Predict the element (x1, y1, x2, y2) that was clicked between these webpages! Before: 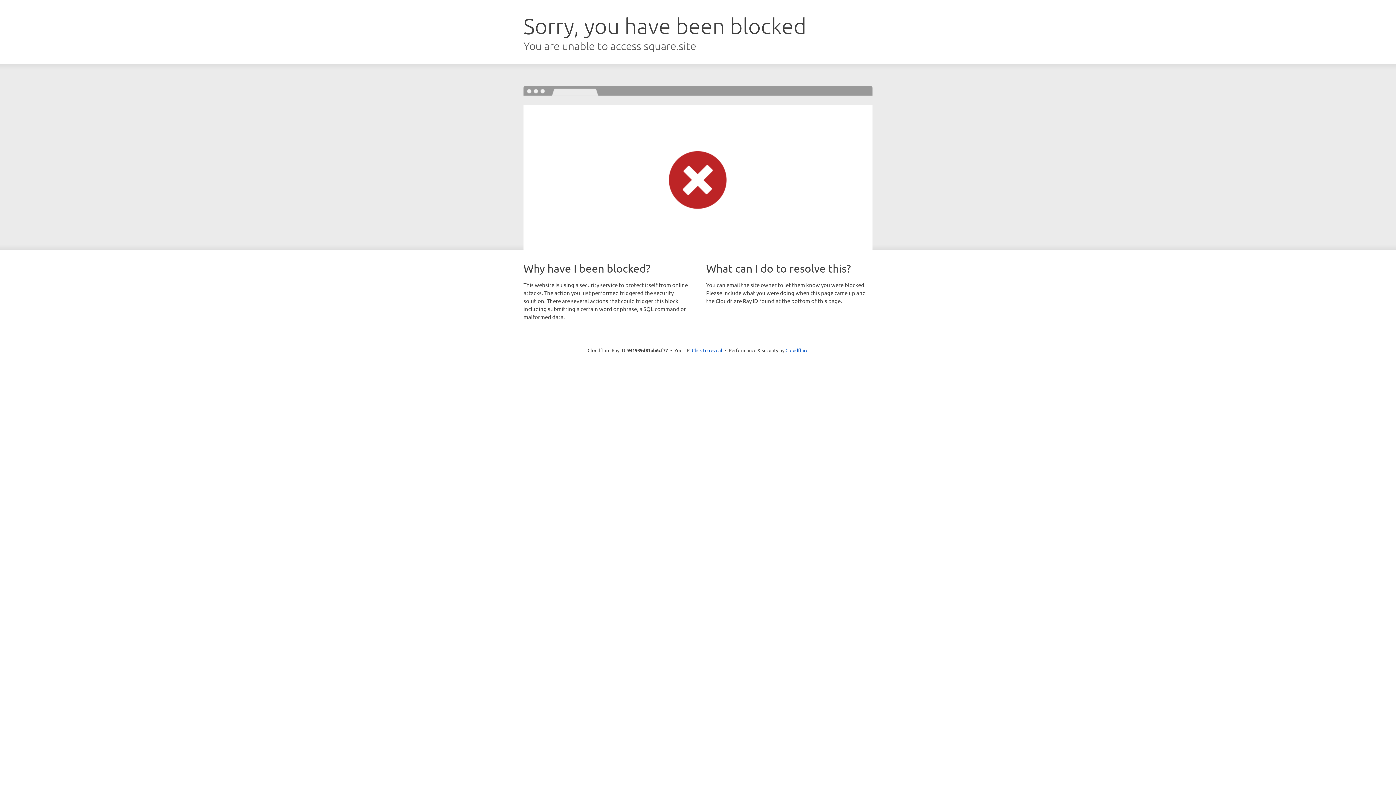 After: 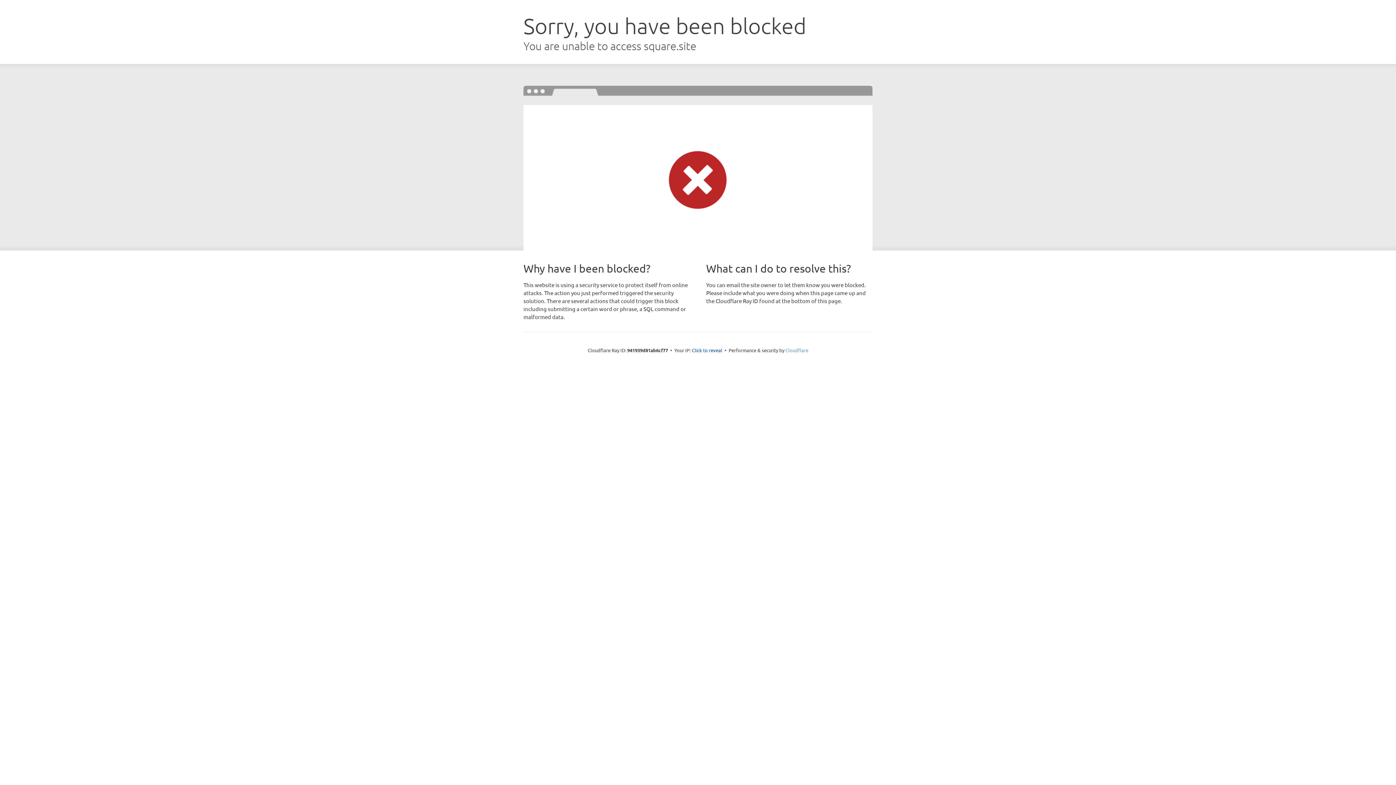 Action: label: Cloudflare bbox: (785, 347, 808, 353)